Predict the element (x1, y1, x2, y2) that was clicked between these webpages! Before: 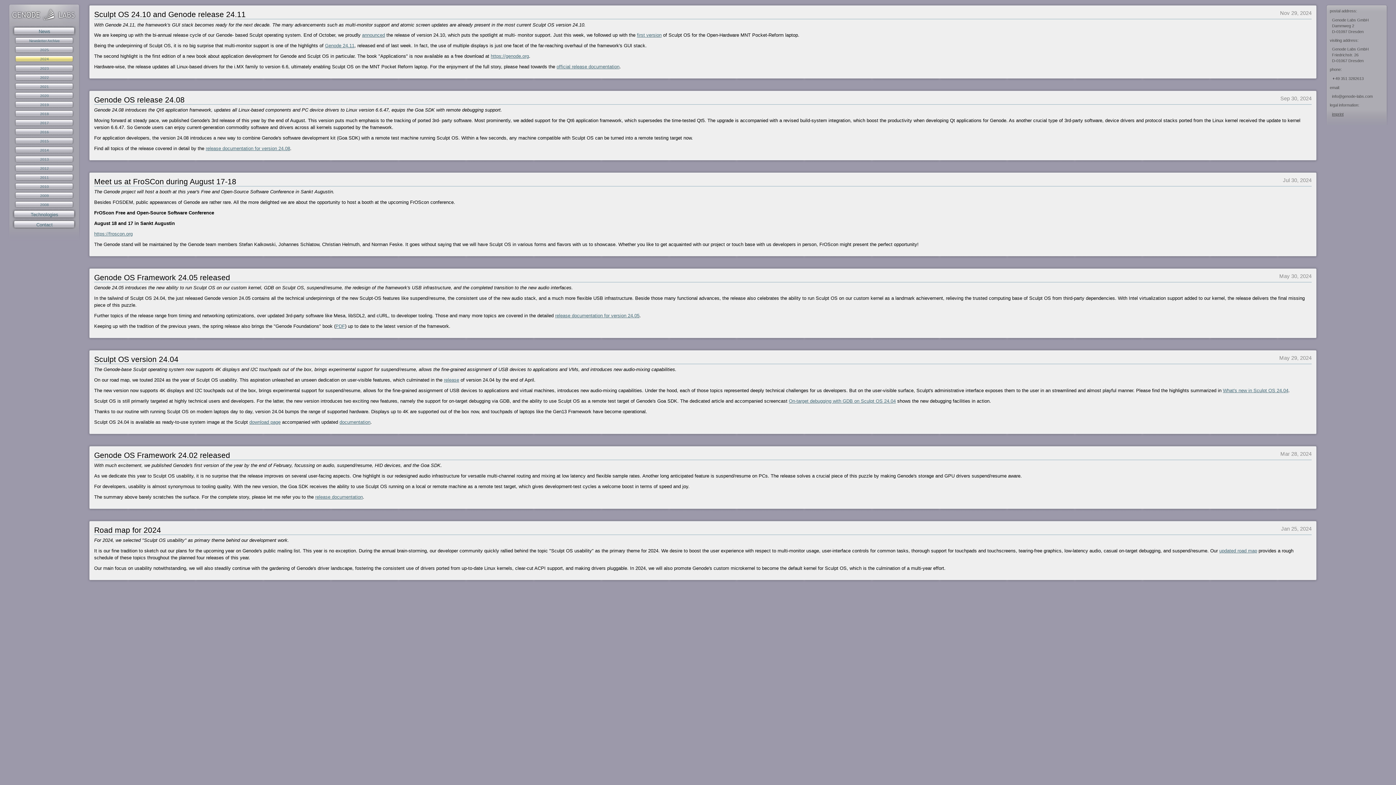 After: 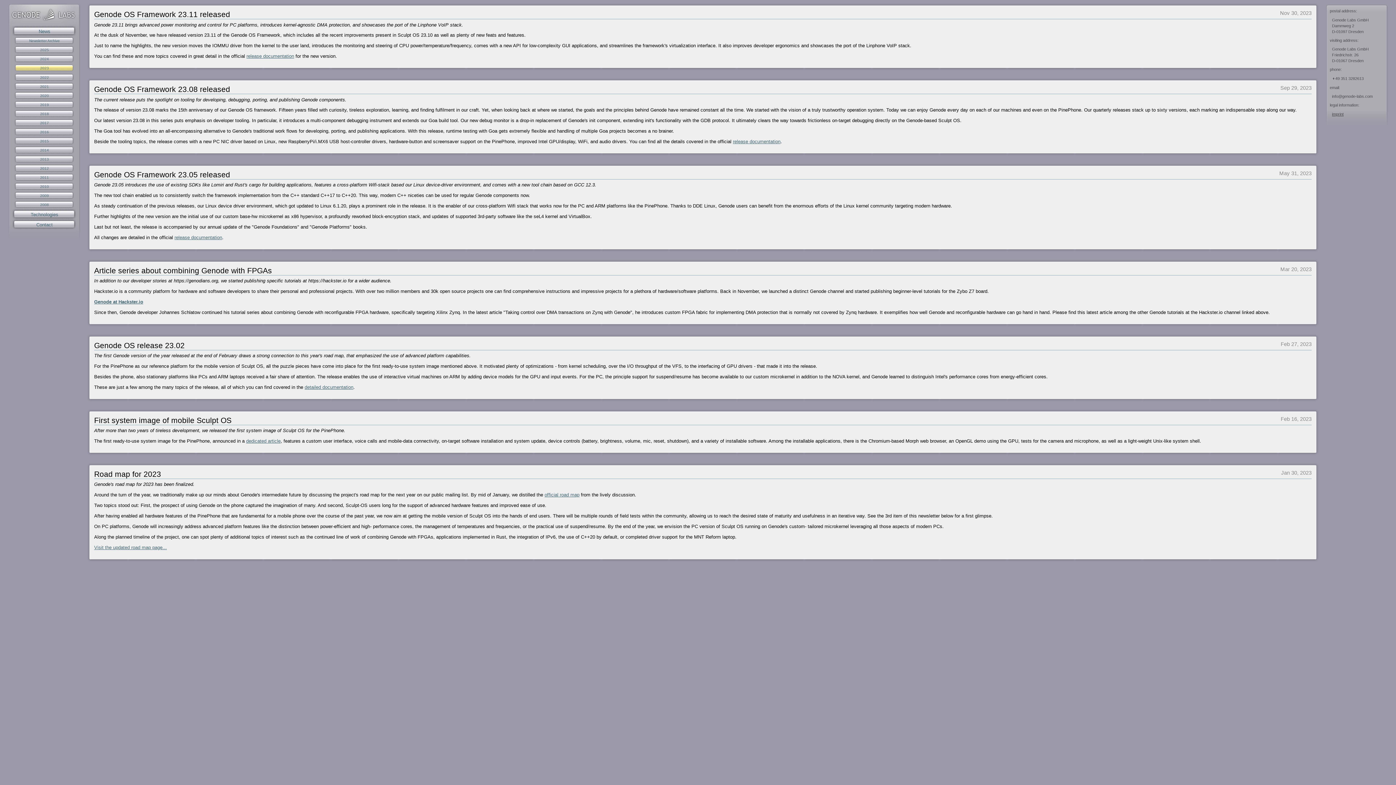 Action: bbox: (13, 63, 74, 72) label: 2023